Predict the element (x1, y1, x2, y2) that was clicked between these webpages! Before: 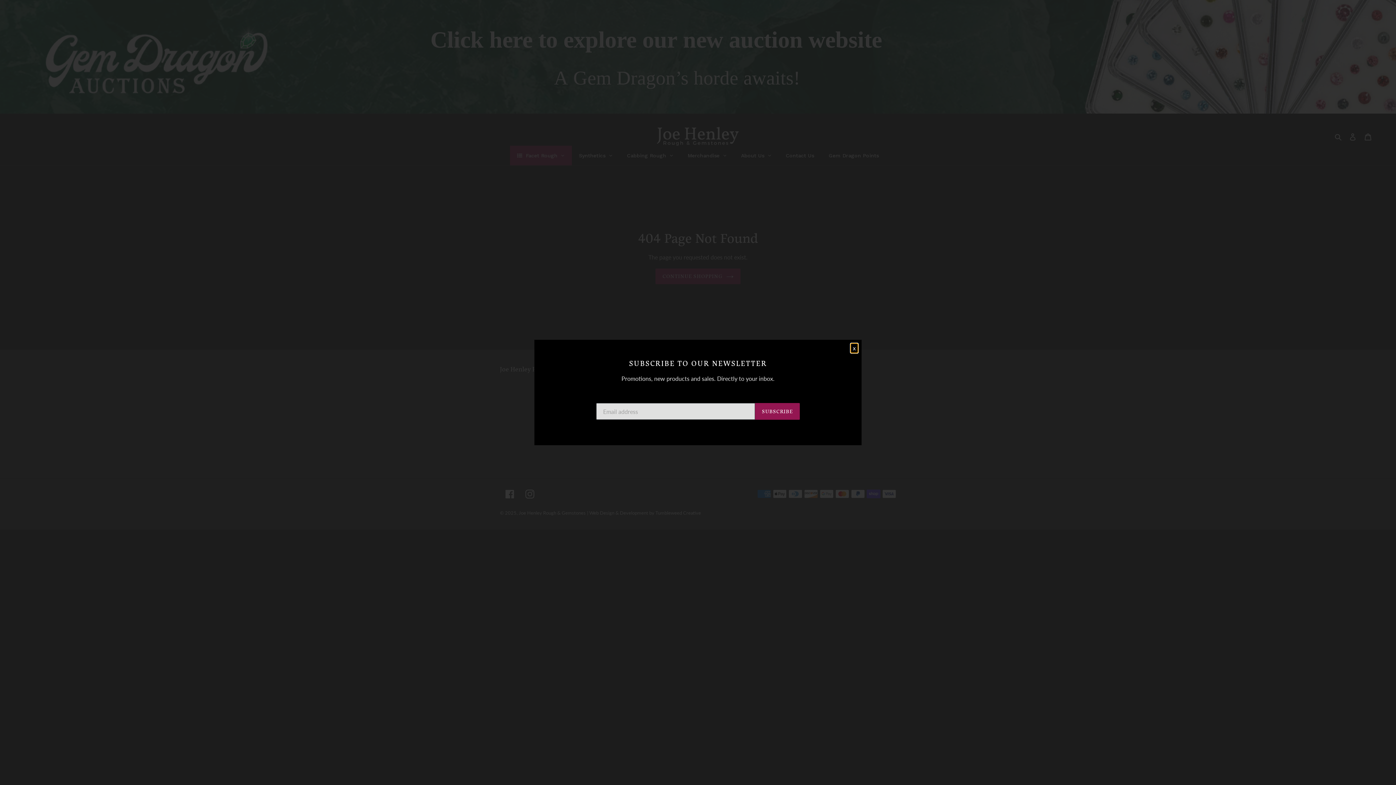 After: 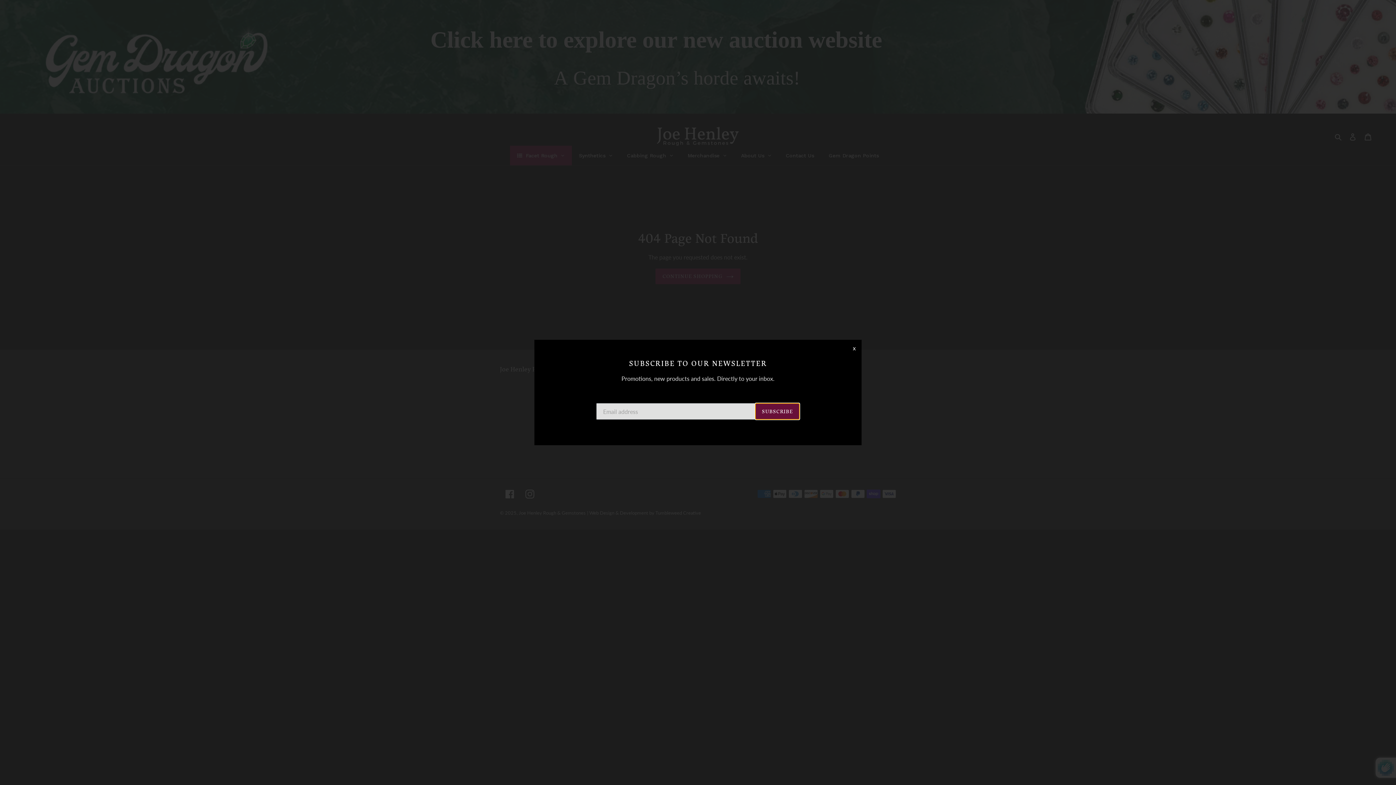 Action: label: SUBSCRIBE bbox: (755, 403, 800, 420)